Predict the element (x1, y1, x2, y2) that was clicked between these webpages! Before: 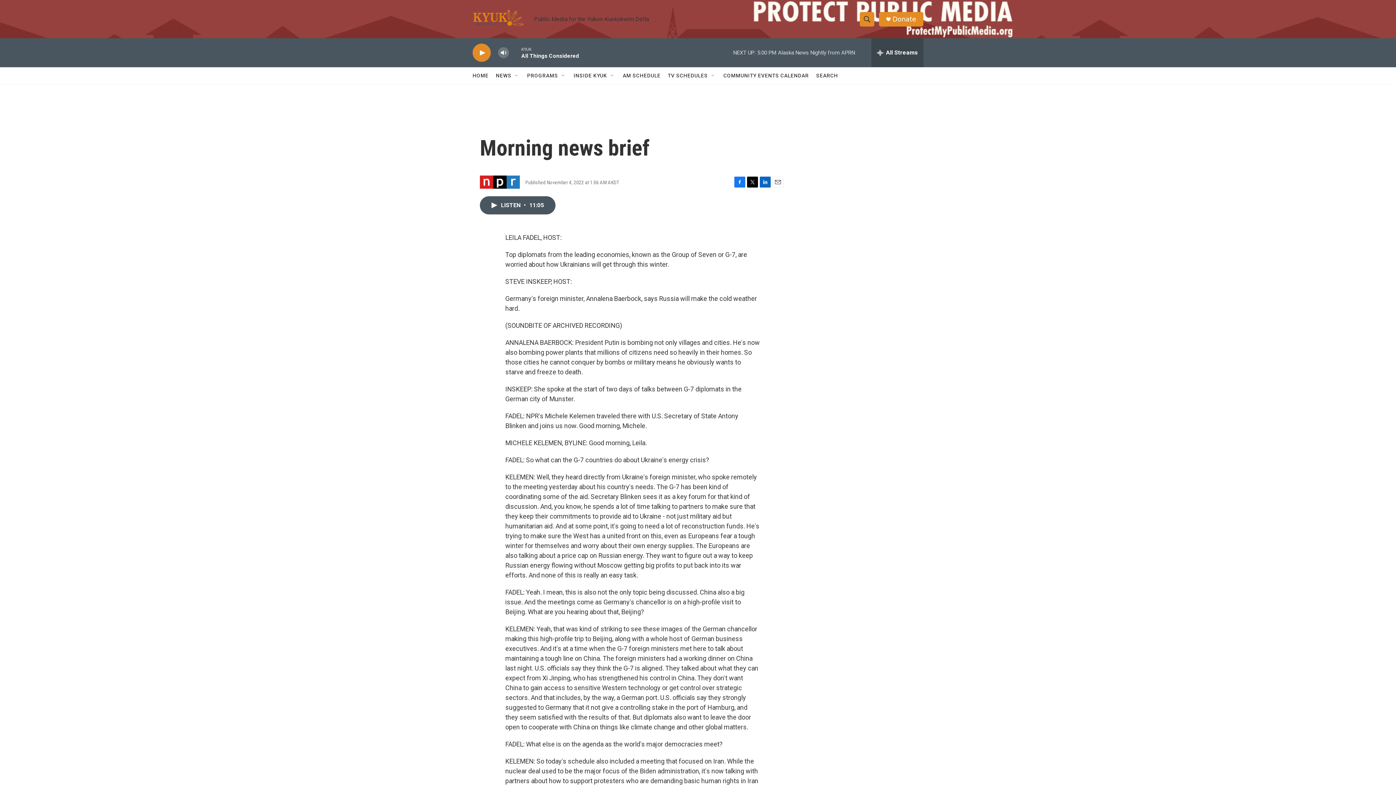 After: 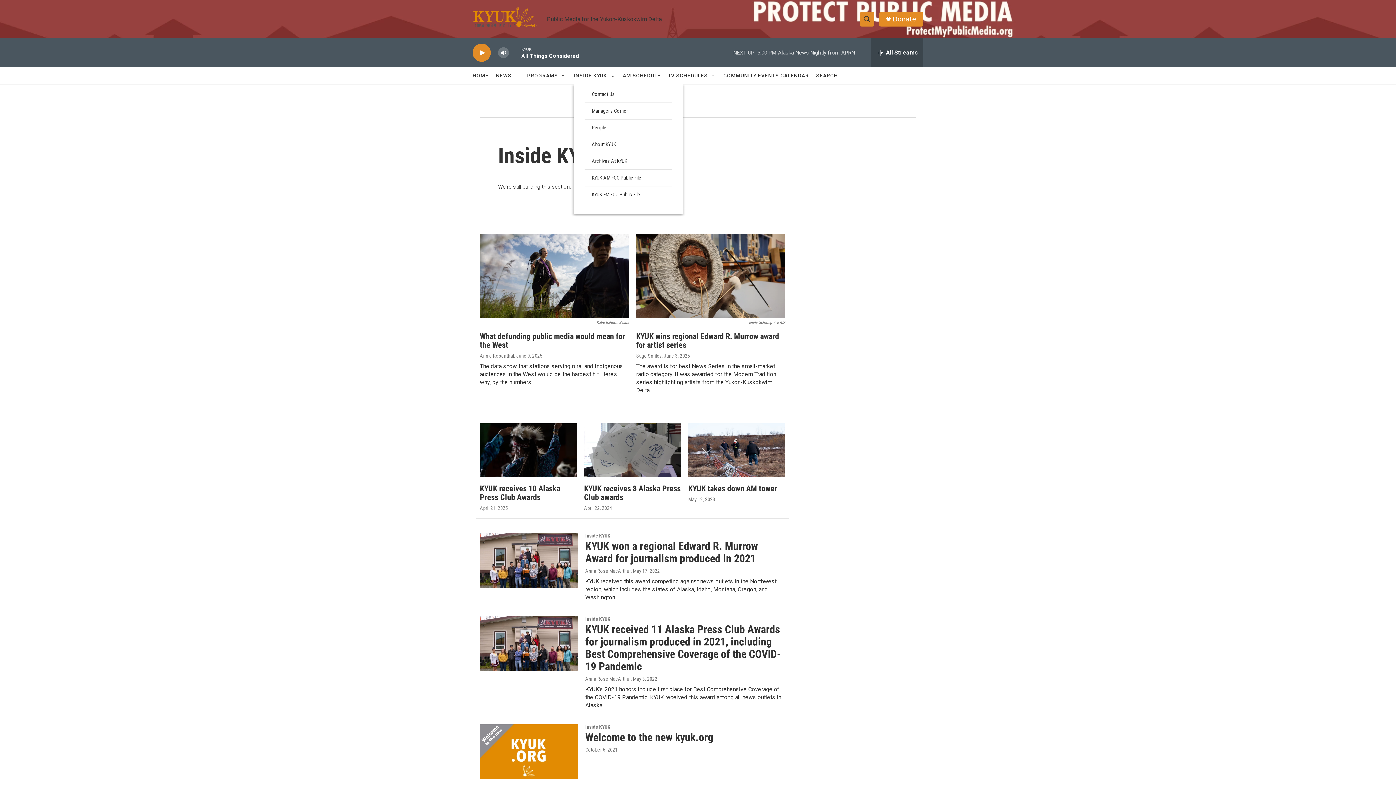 Action: label: INSIDE KYUK bbox: (573, 67, 607, 84)